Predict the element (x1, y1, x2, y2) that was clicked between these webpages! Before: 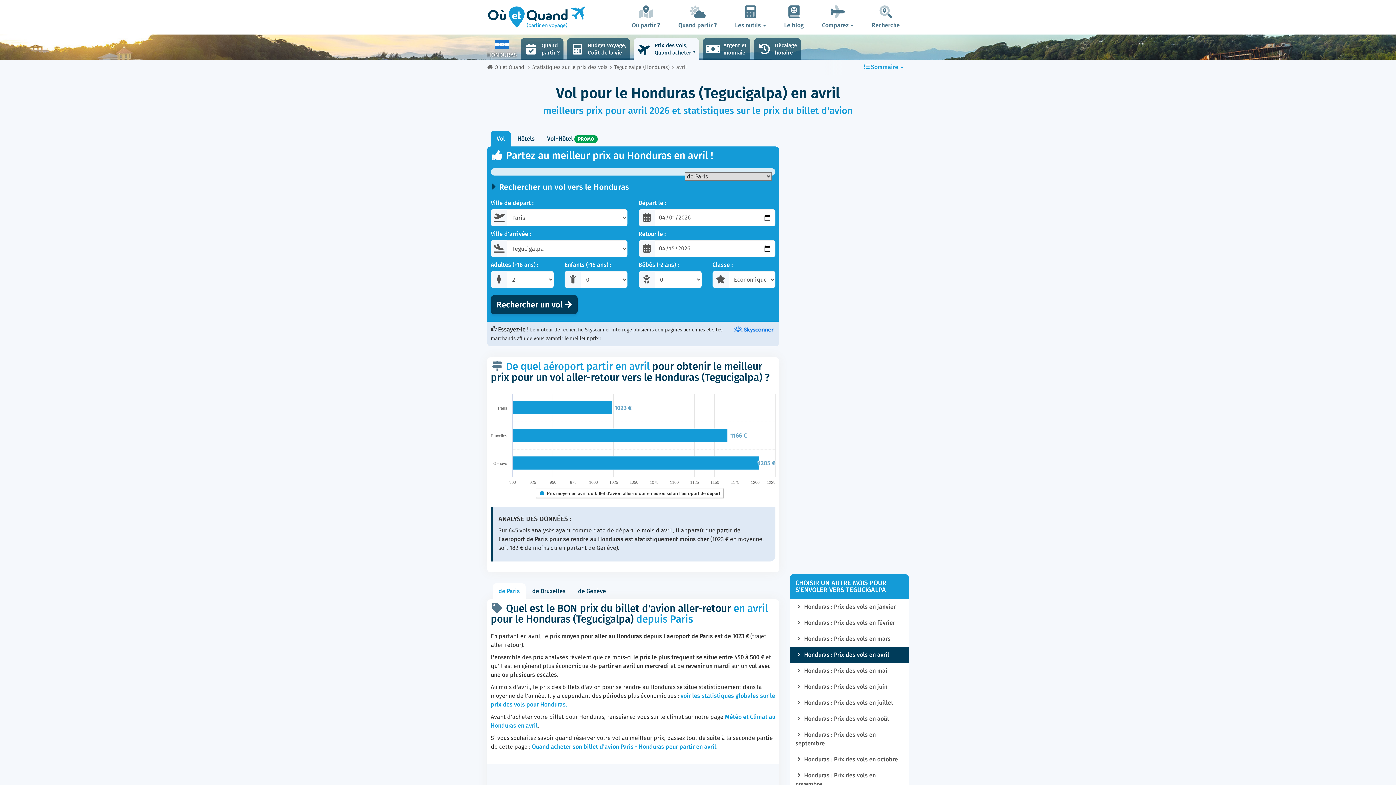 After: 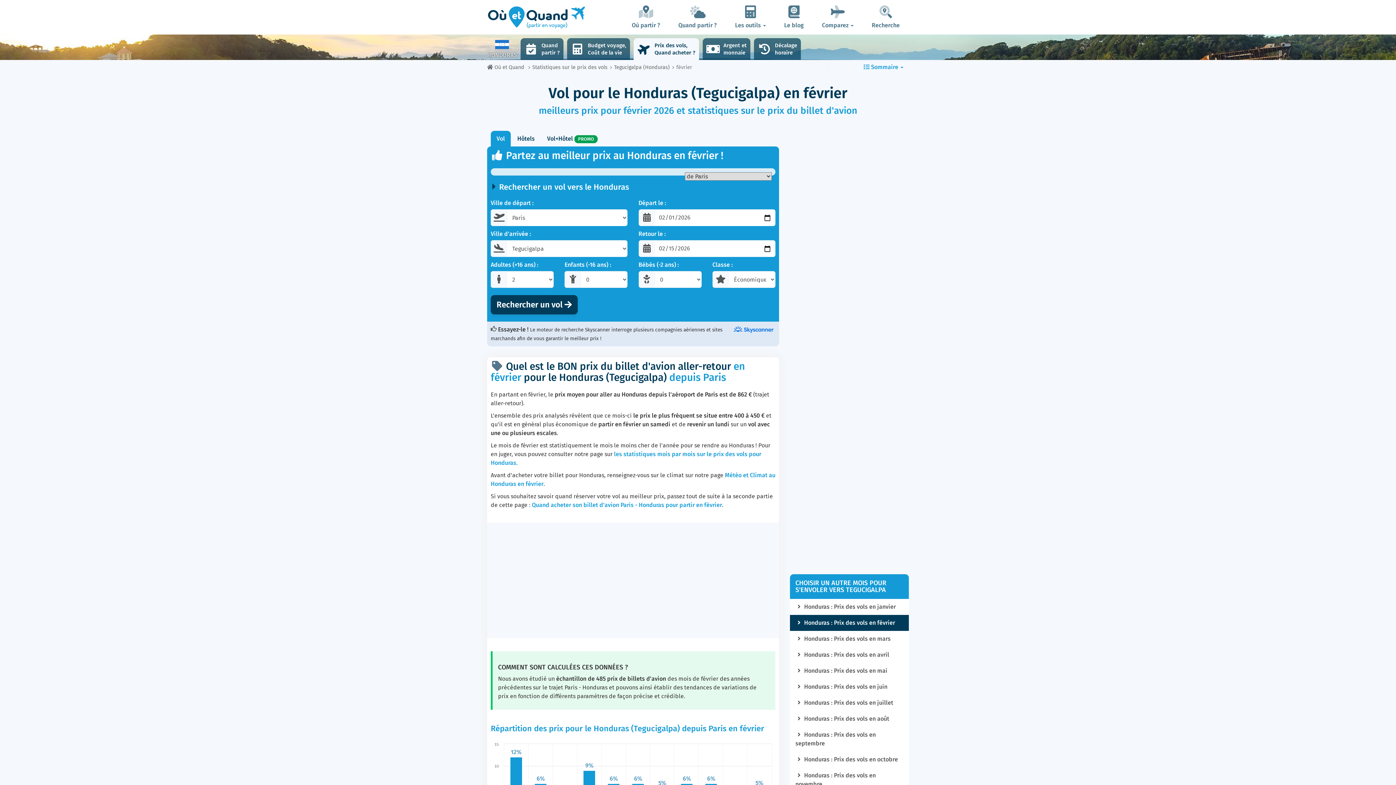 Action: bbox: (790, 615, 909, 631) label:  Honduras : Prix des vols en février